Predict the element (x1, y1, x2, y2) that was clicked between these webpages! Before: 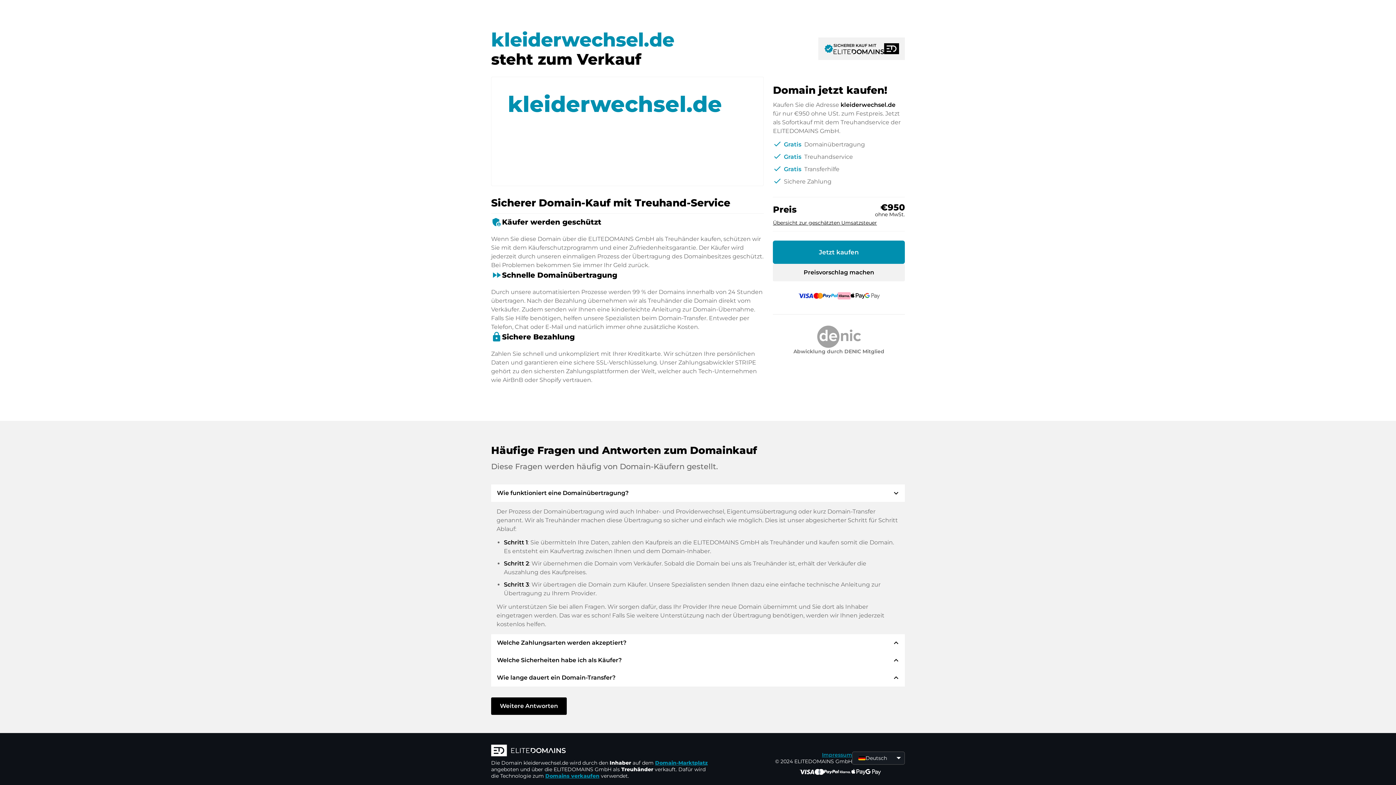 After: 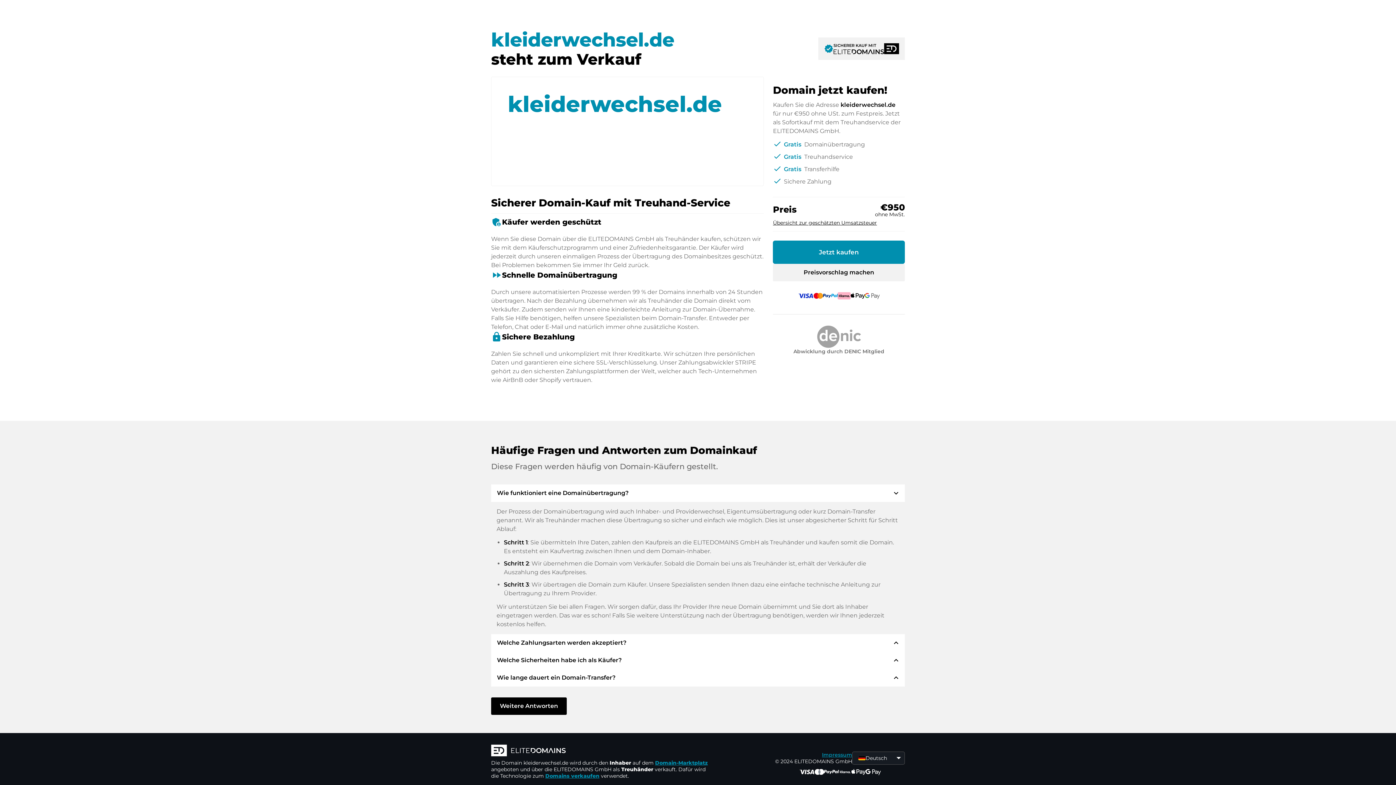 Action: label: Preisvorschlag machen bbox: (773, 264, 905, 281)